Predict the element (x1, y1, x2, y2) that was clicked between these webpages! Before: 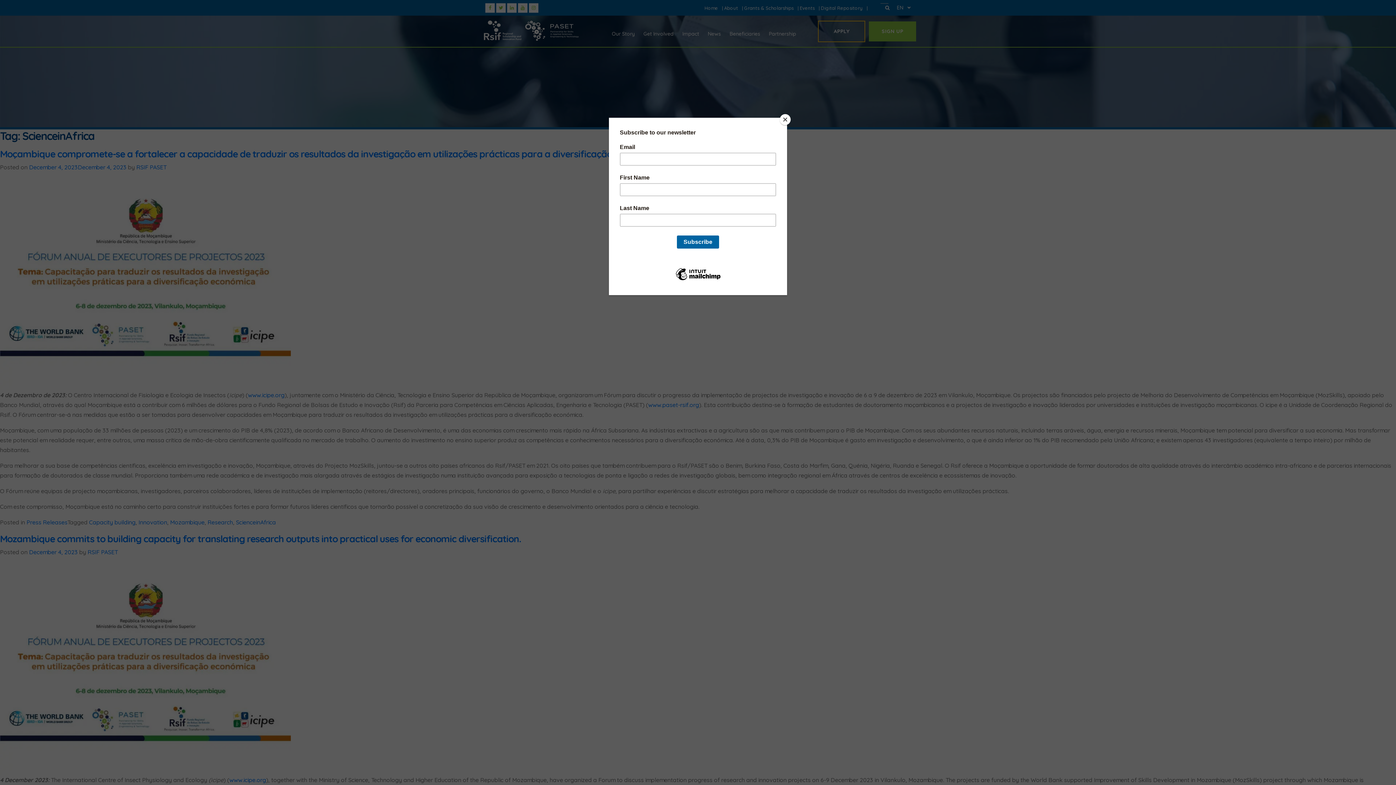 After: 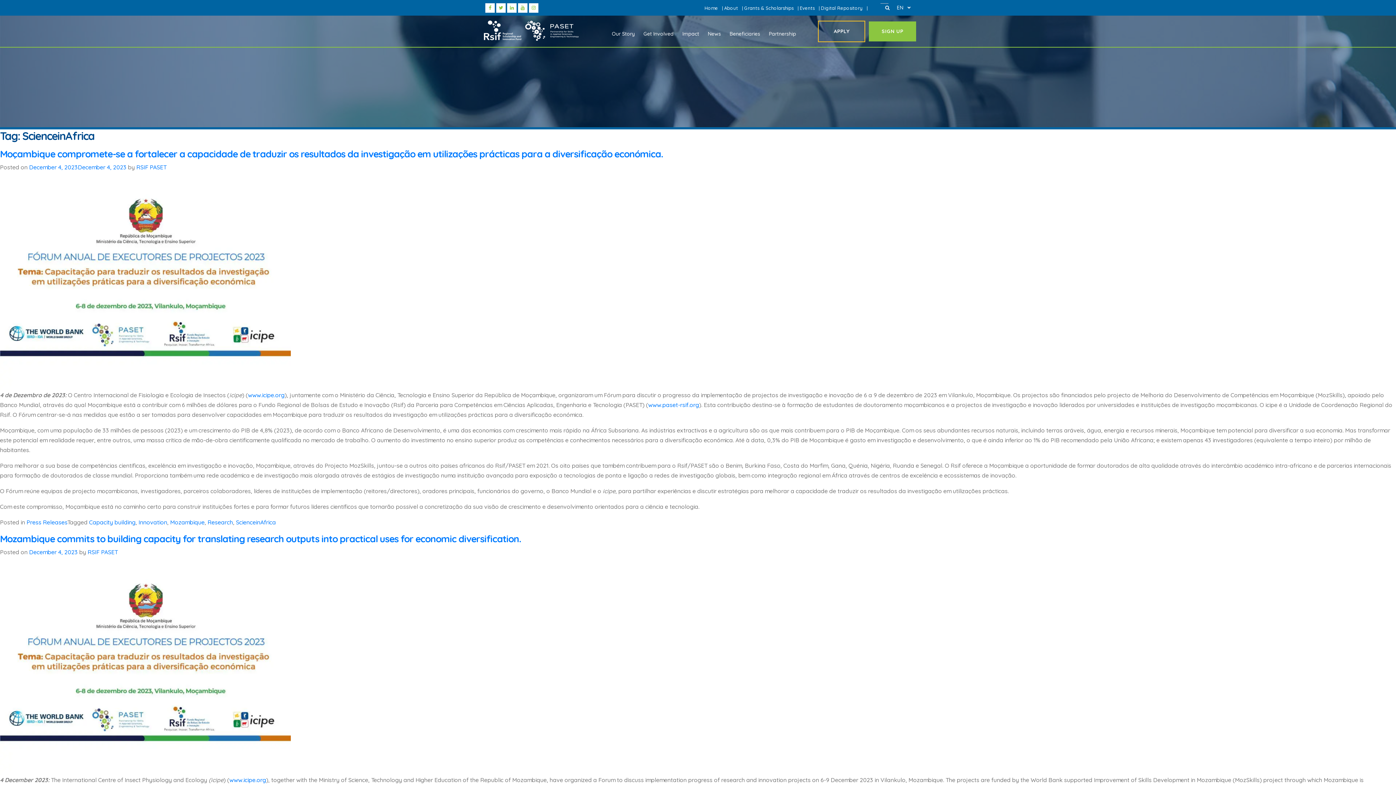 Action: label: Close bbox: (780, 114, 790, 125)